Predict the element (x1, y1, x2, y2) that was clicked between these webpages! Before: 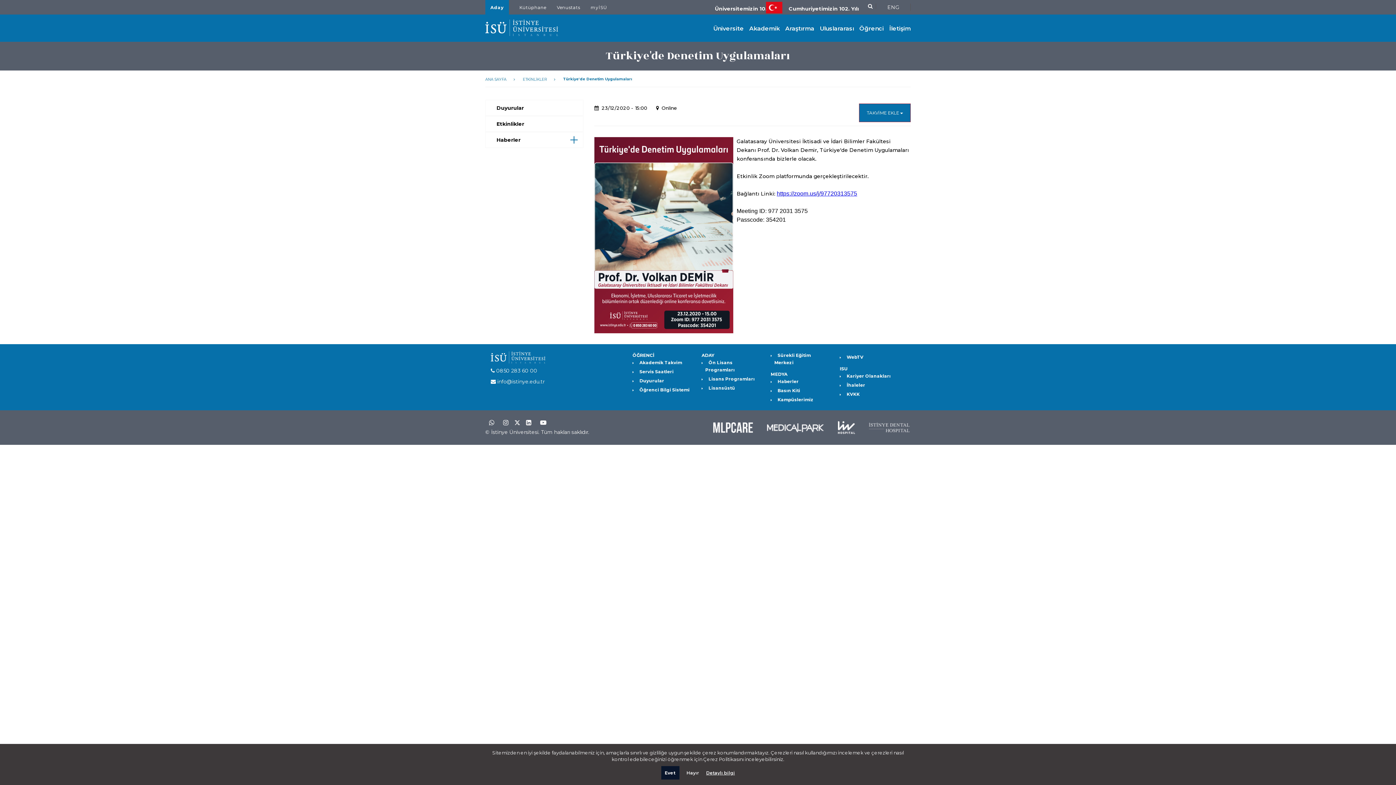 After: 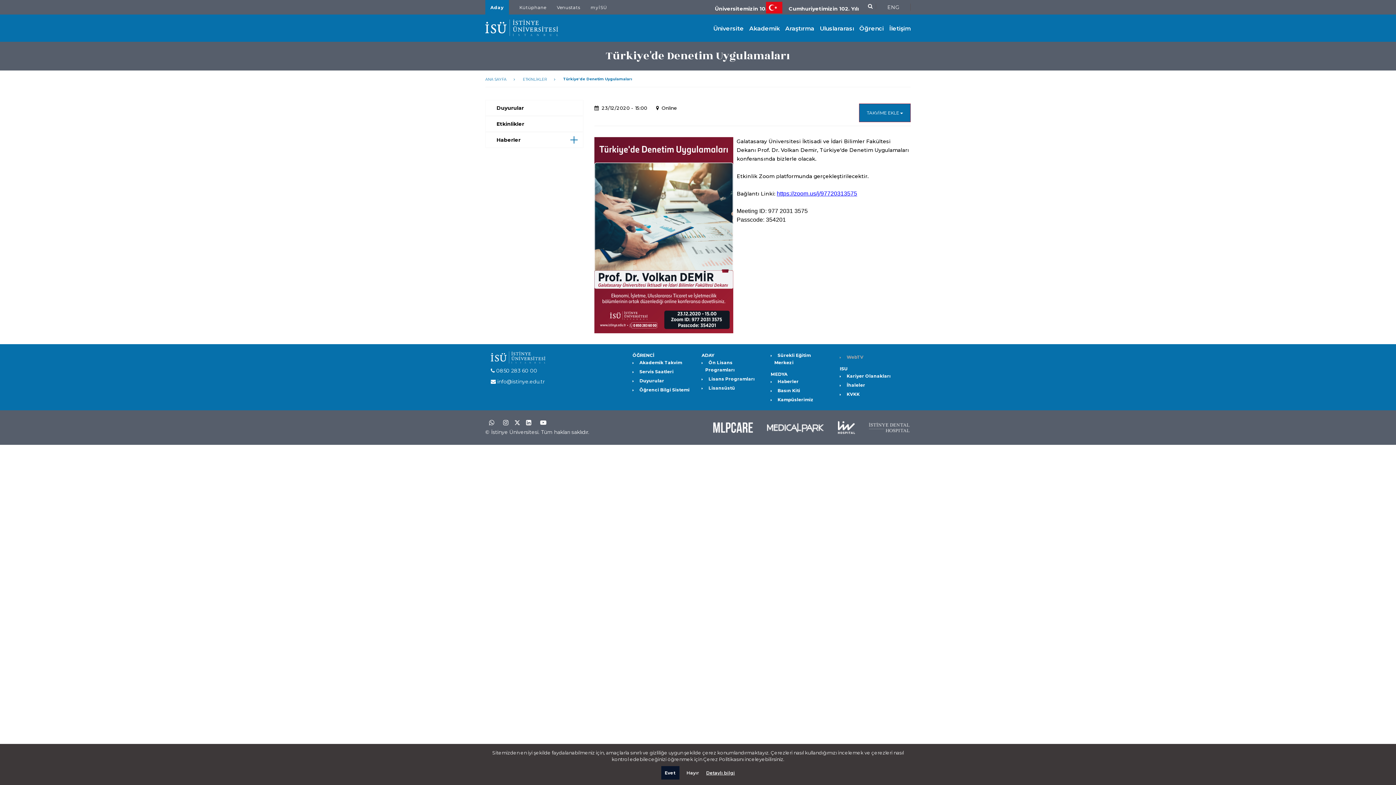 Action: bbox: (843, 354, 863, 359) label: WebTV